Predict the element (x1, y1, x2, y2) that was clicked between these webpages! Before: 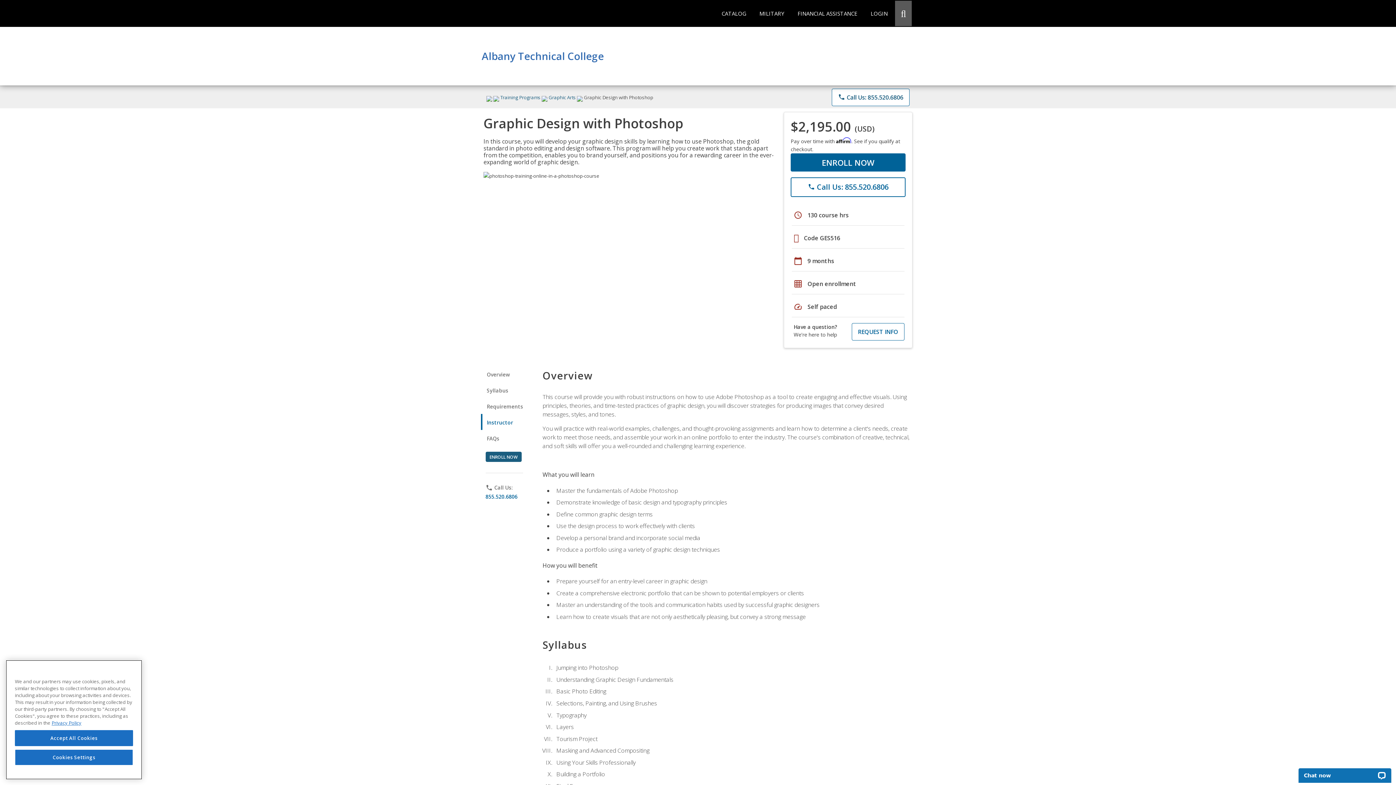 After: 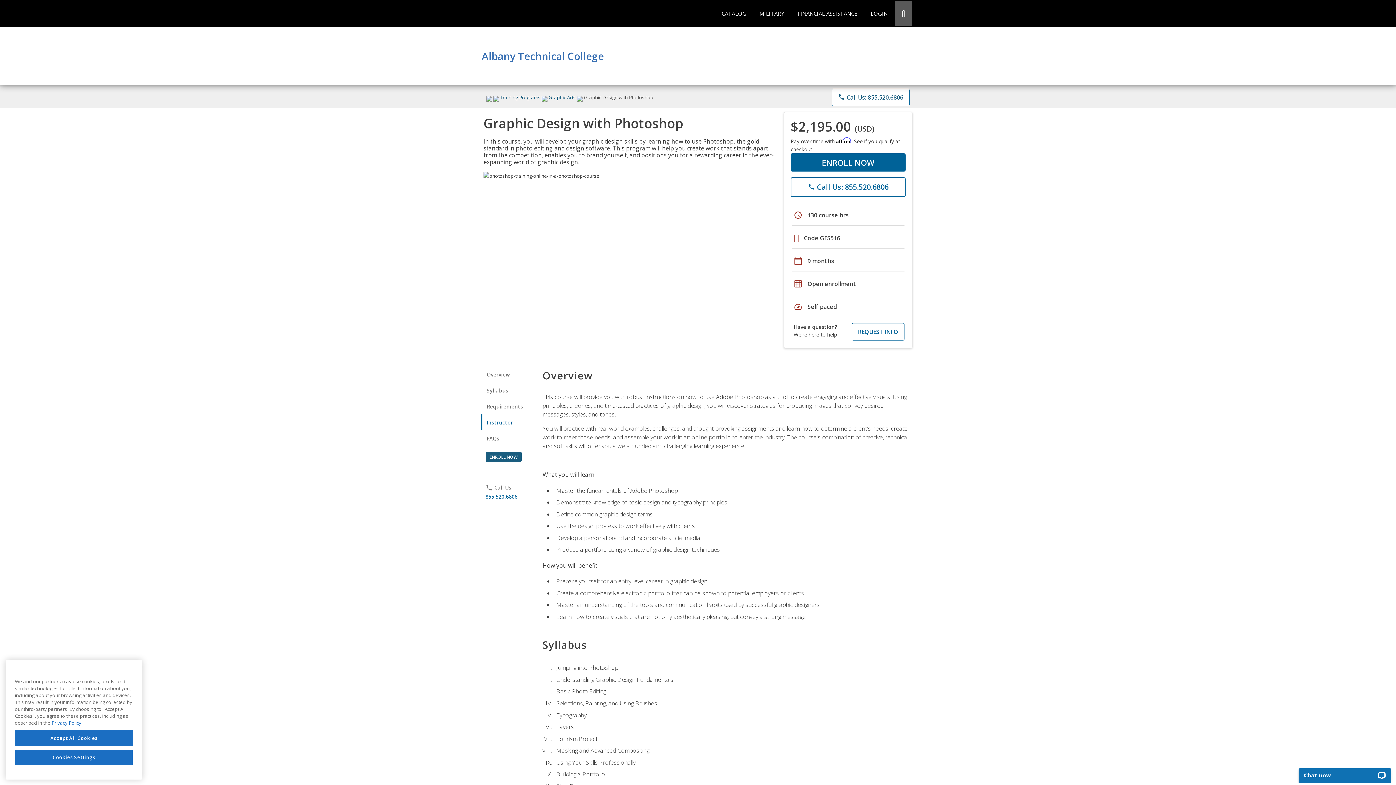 Action: bbox: (485, 493, 536, 500) label: 855.520.6806